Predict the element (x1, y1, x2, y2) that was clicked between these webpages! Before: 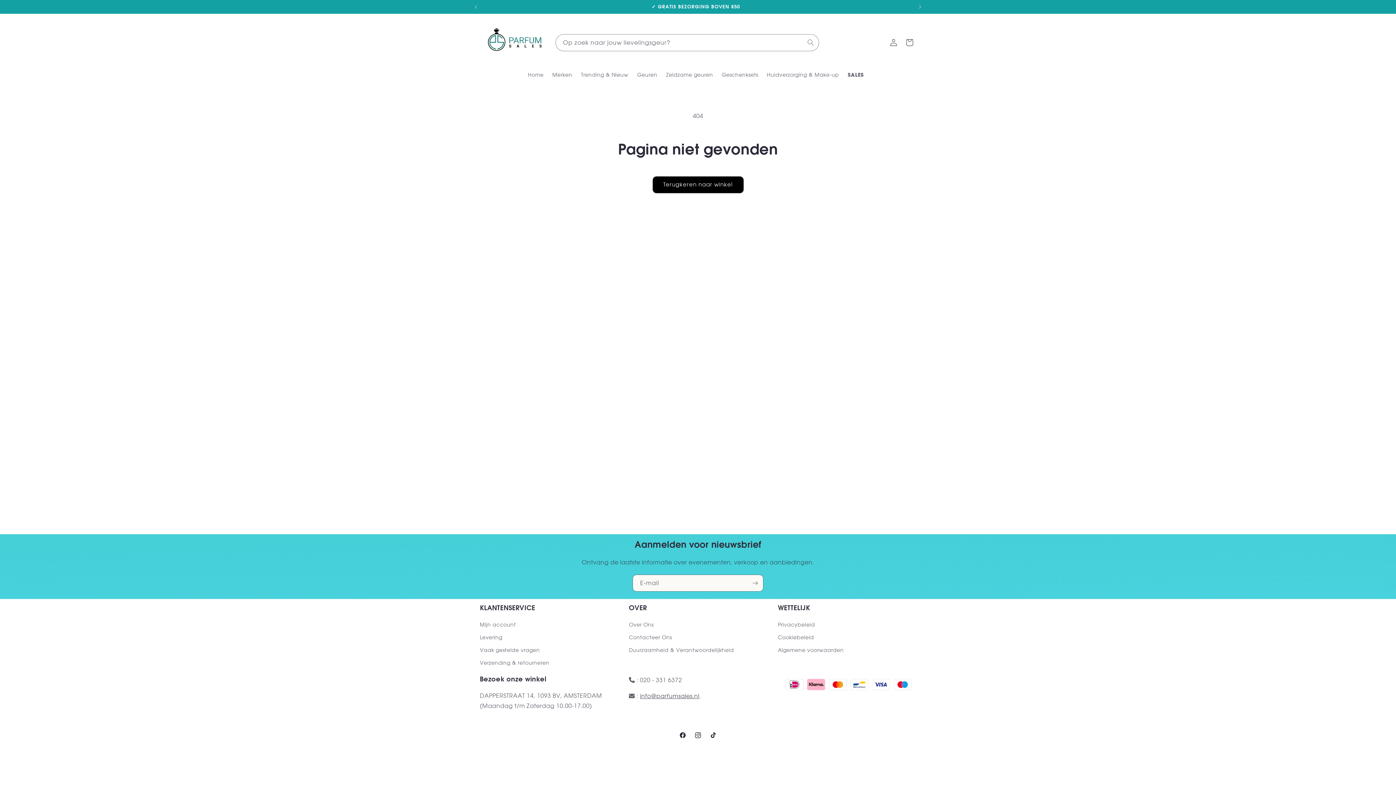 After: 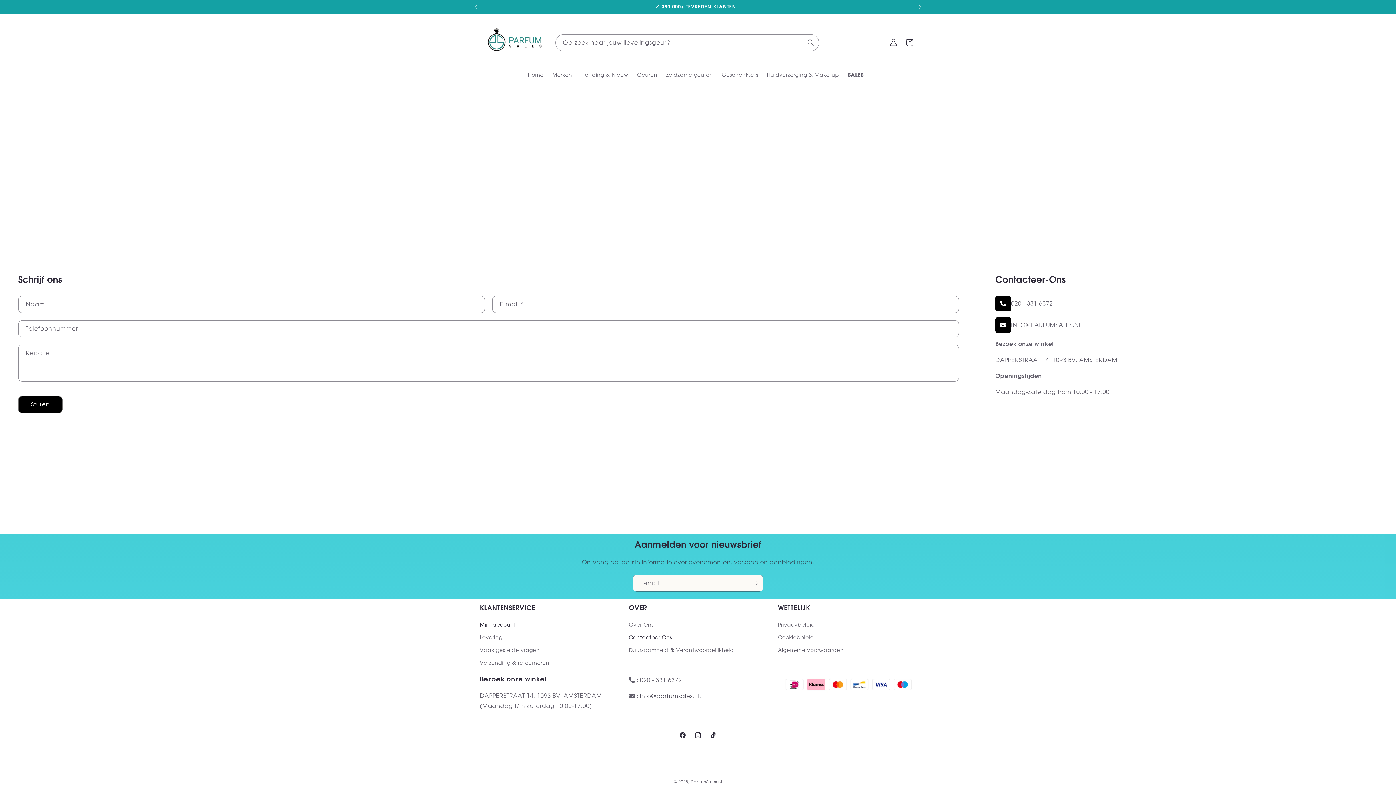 Action: bbox: (480, 620, 516, 631) label: Mijn account